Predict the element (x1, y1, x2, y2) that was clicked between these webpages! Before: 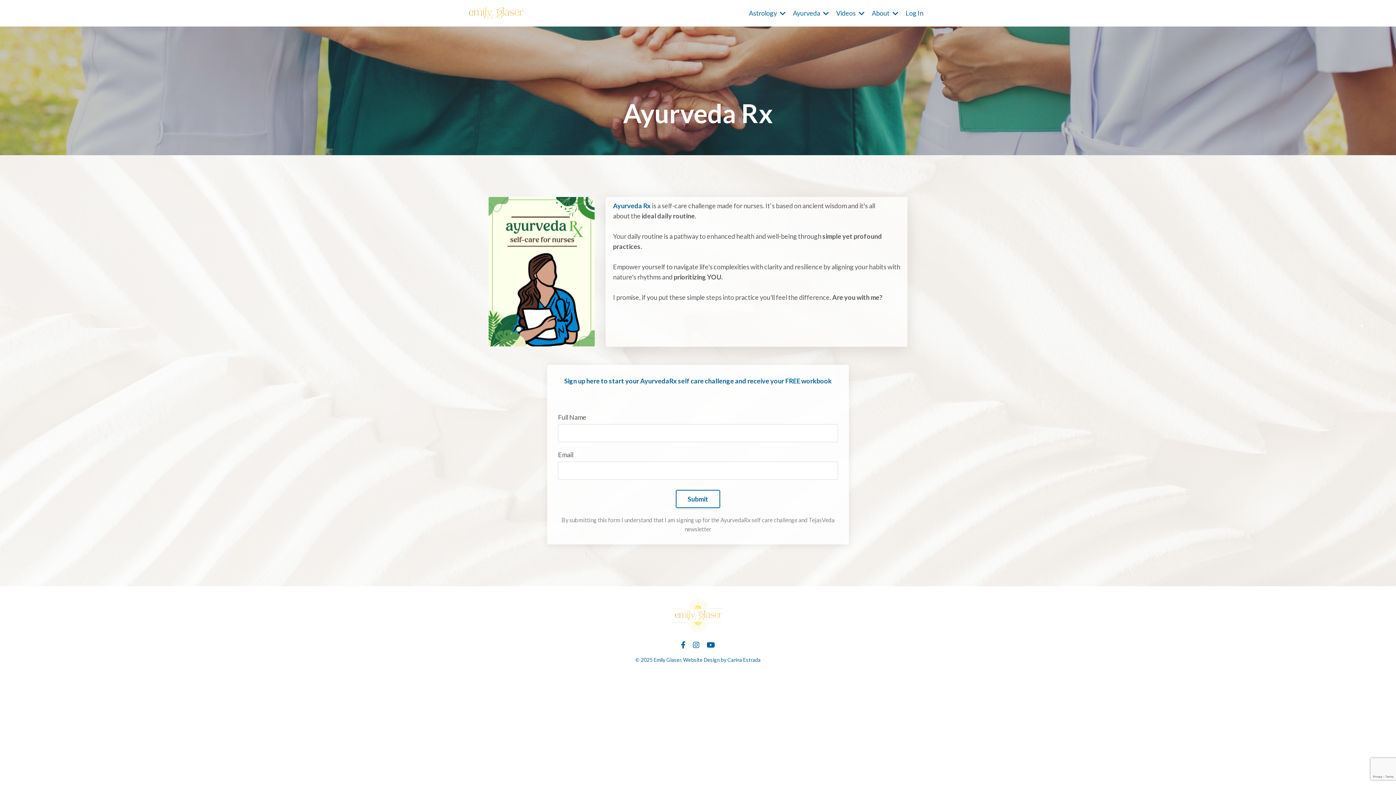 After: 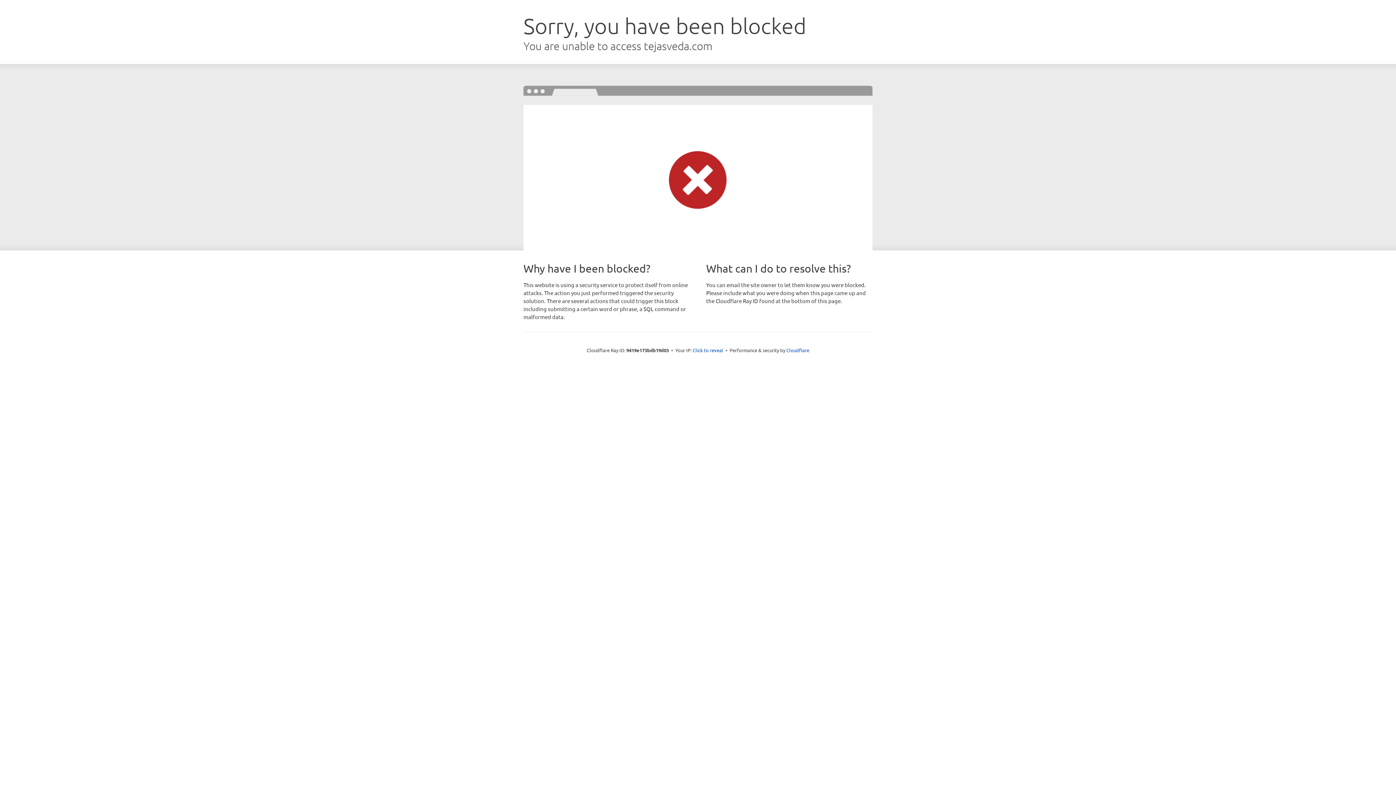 Action: label: Log In bbox: (905, 9, 923, 17)